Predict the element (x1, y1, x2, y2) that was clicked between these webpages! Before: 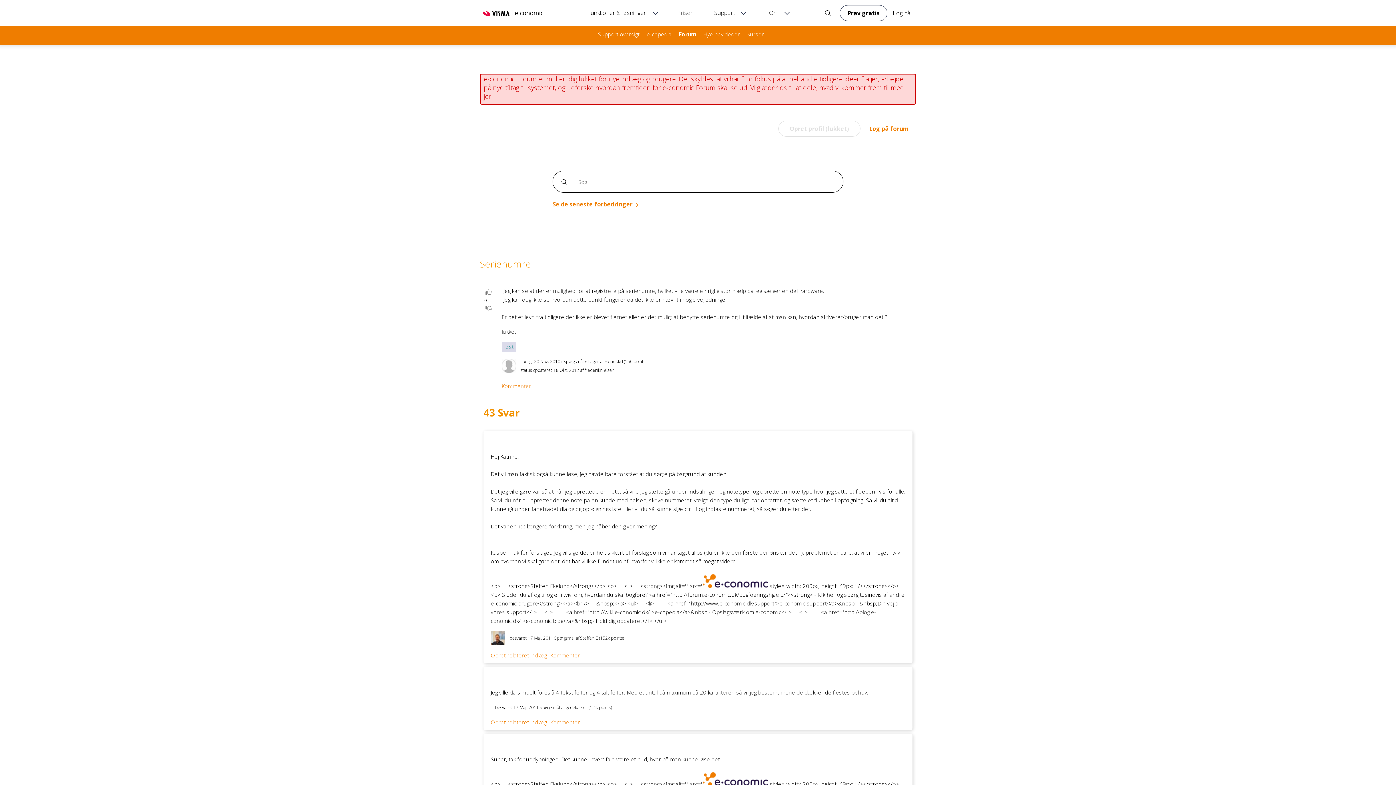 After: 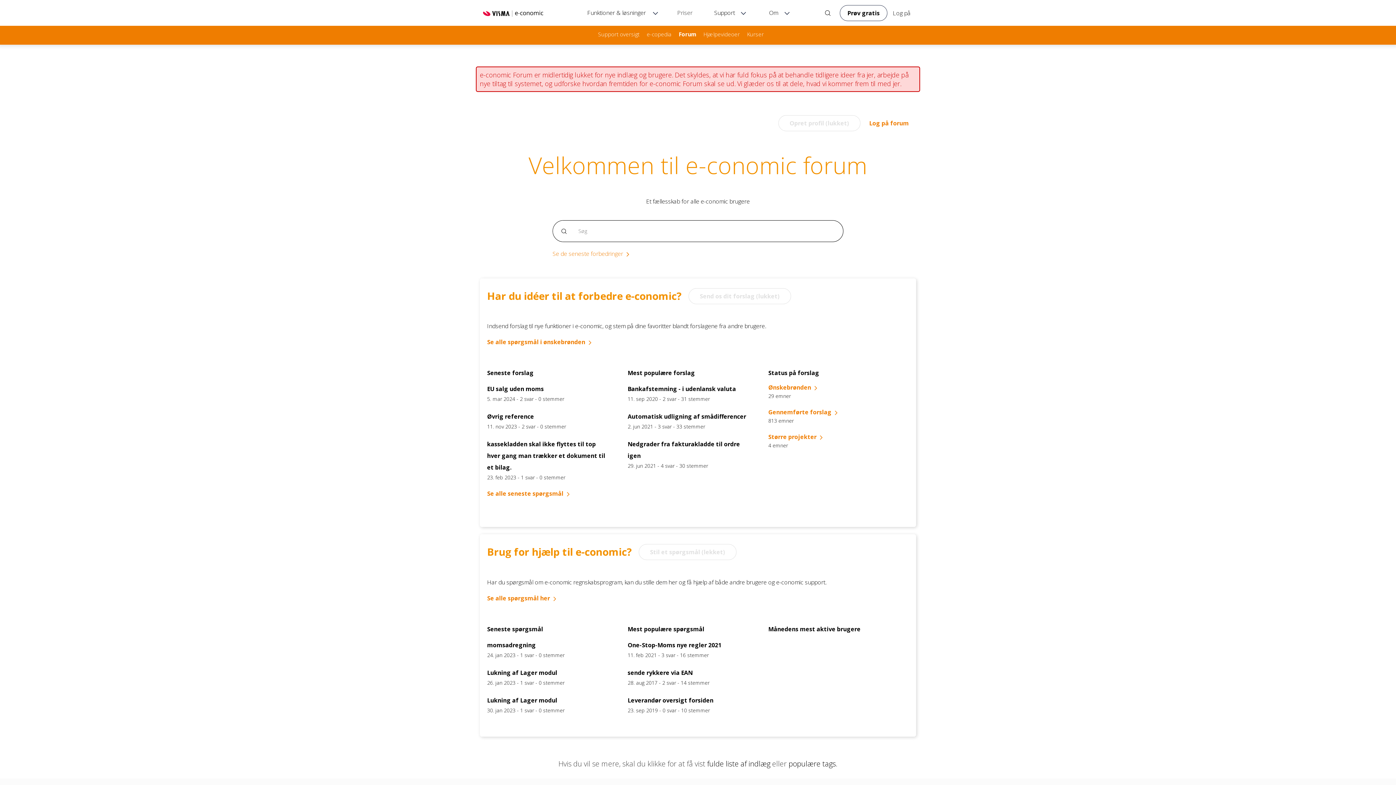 Action: bbox: (675, 25, 700, 43) label: Forum